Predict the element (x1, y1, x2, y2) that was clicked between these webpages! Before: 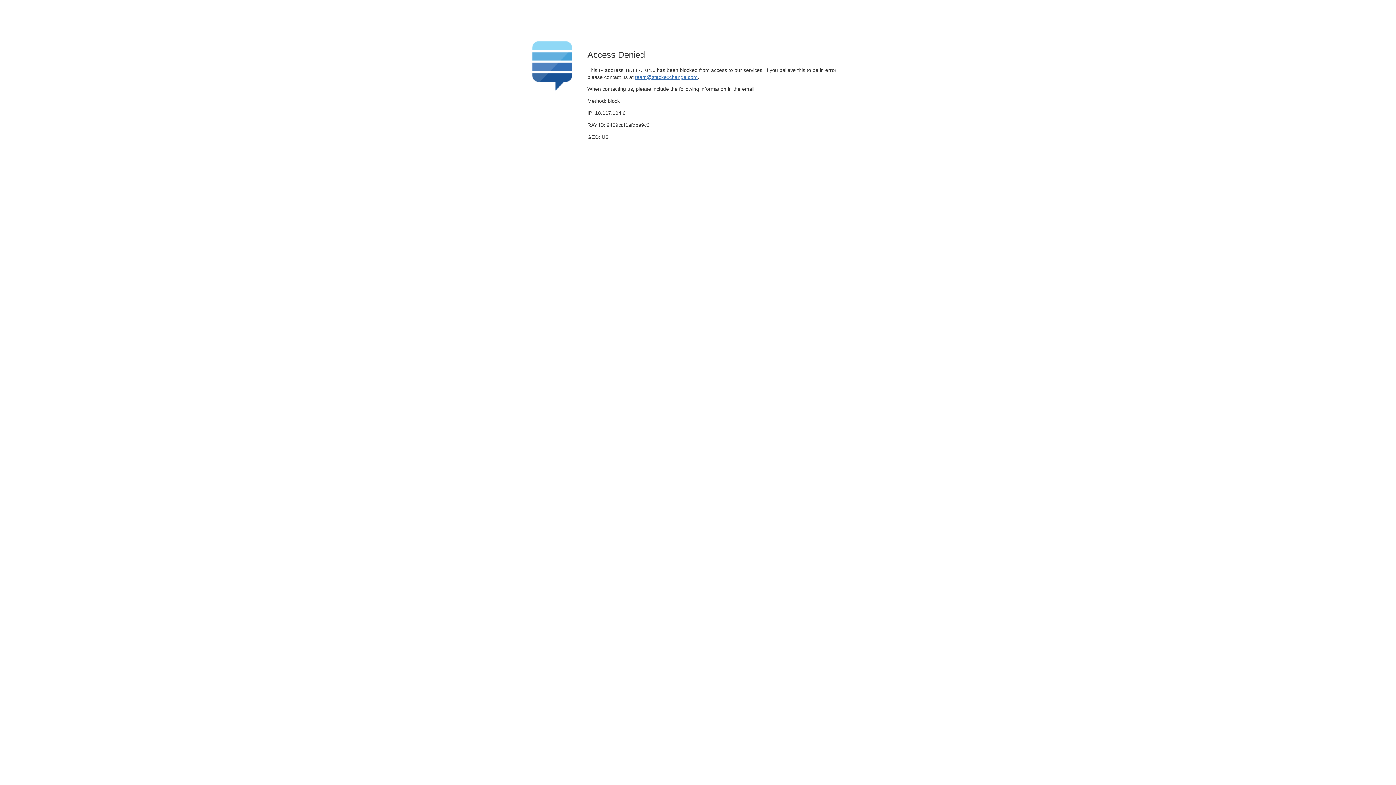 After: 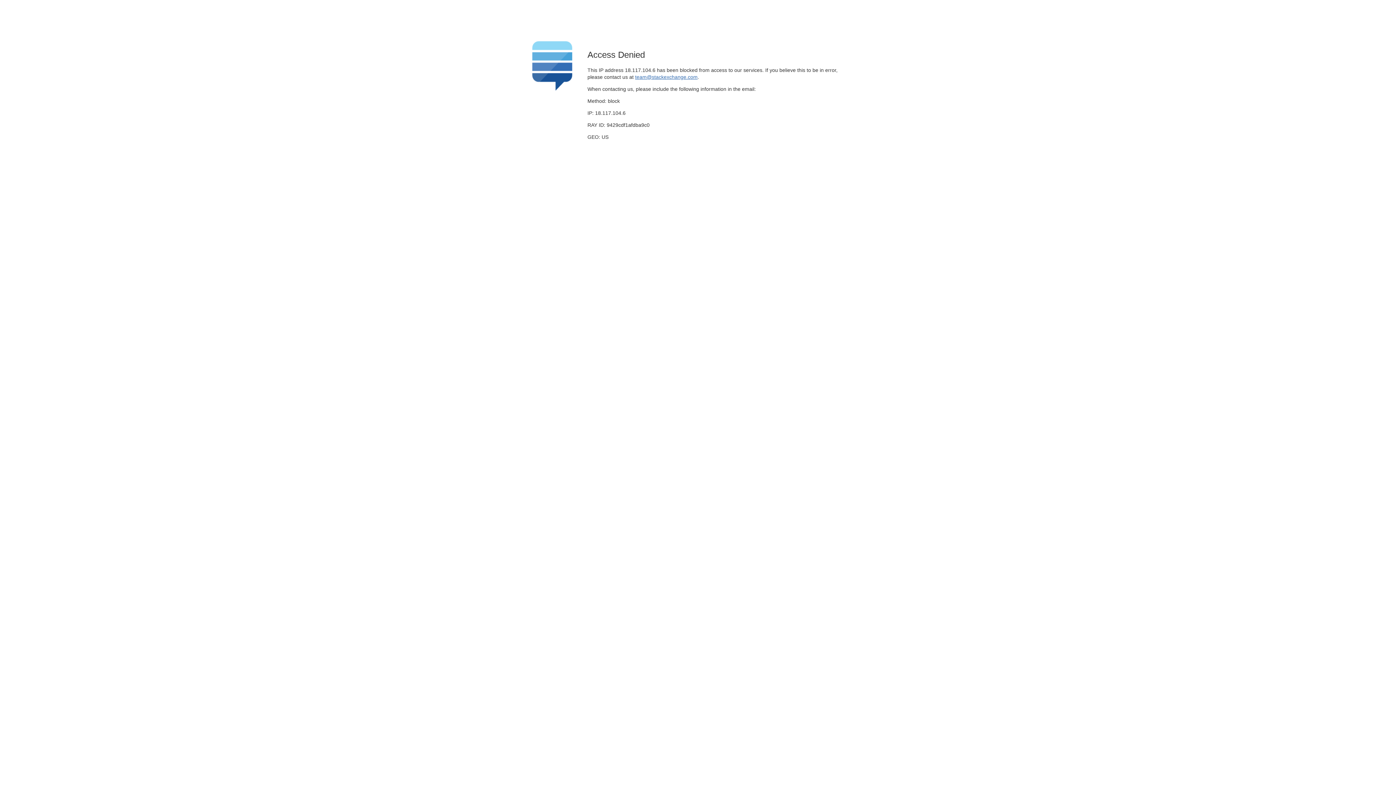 Action: bbox: (635, 74, 697, 79) label: team@stackexchange.com